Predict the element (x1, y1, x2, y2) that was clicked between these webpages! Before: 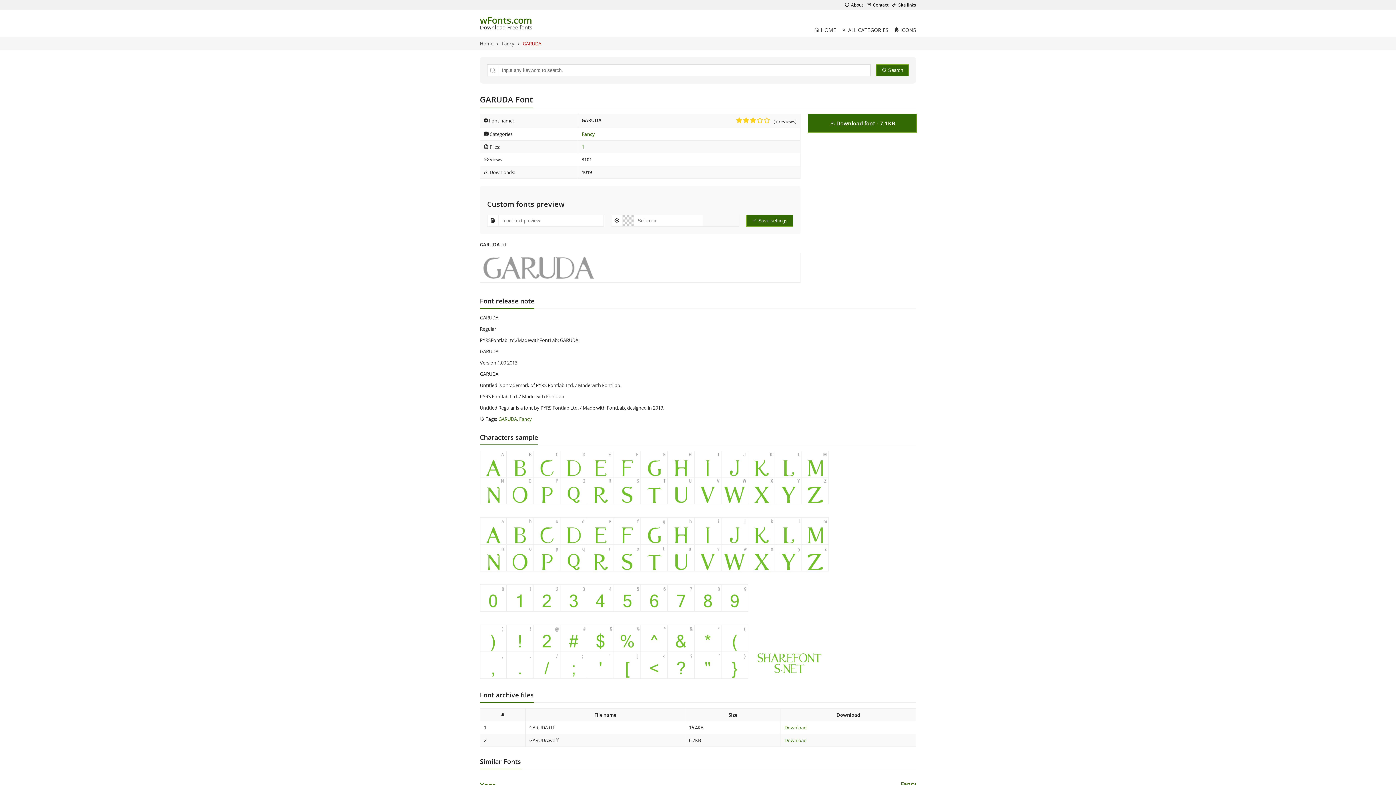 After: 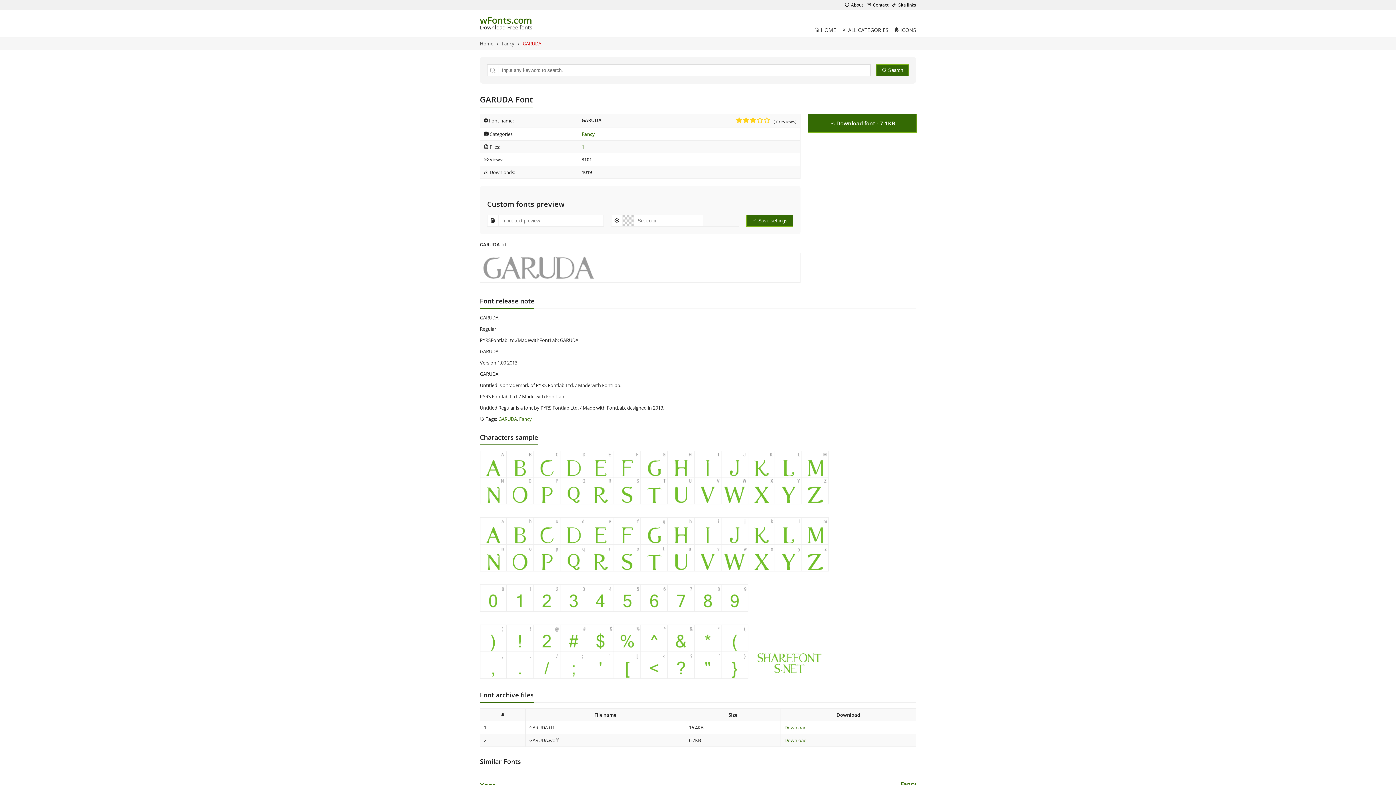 Action: bbox: (894, 26, 916, 33) label:  ICONS